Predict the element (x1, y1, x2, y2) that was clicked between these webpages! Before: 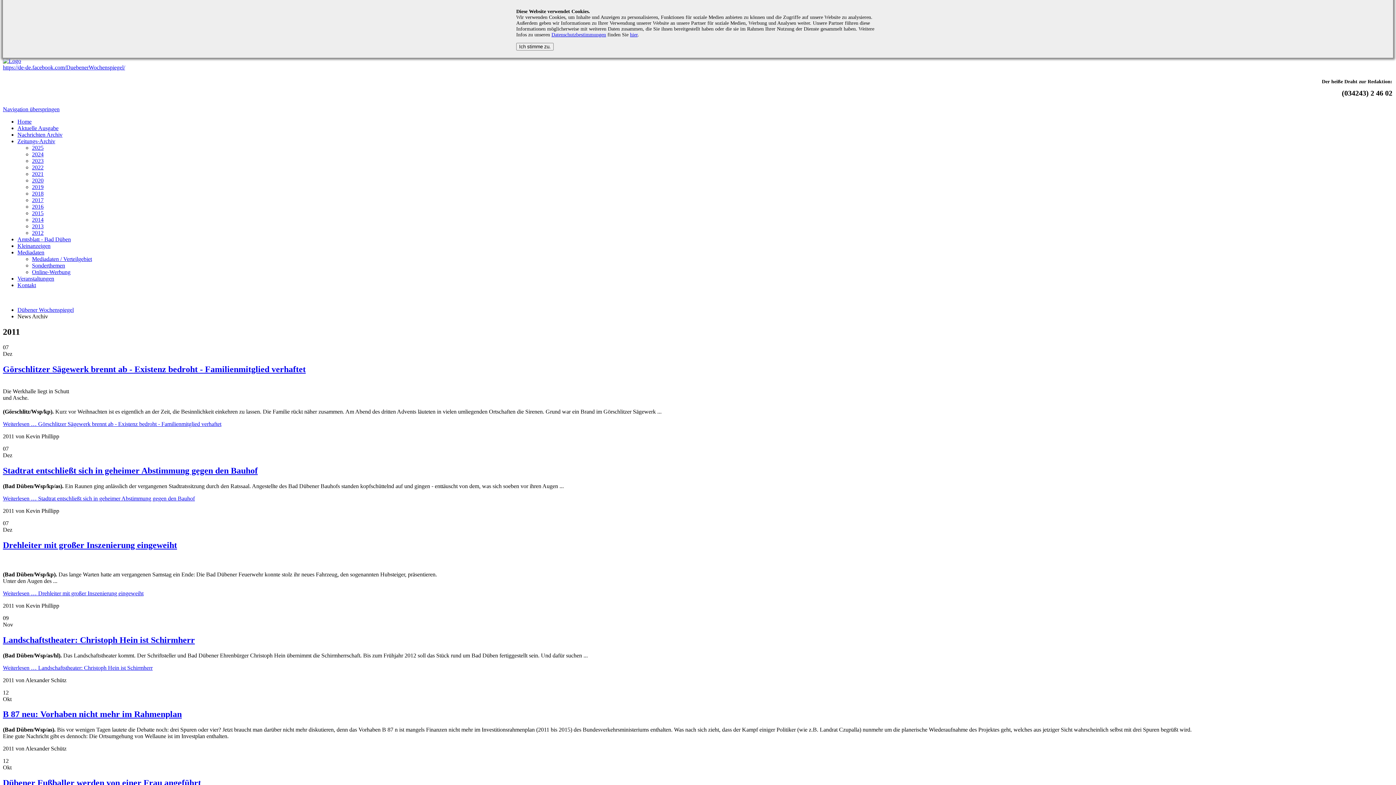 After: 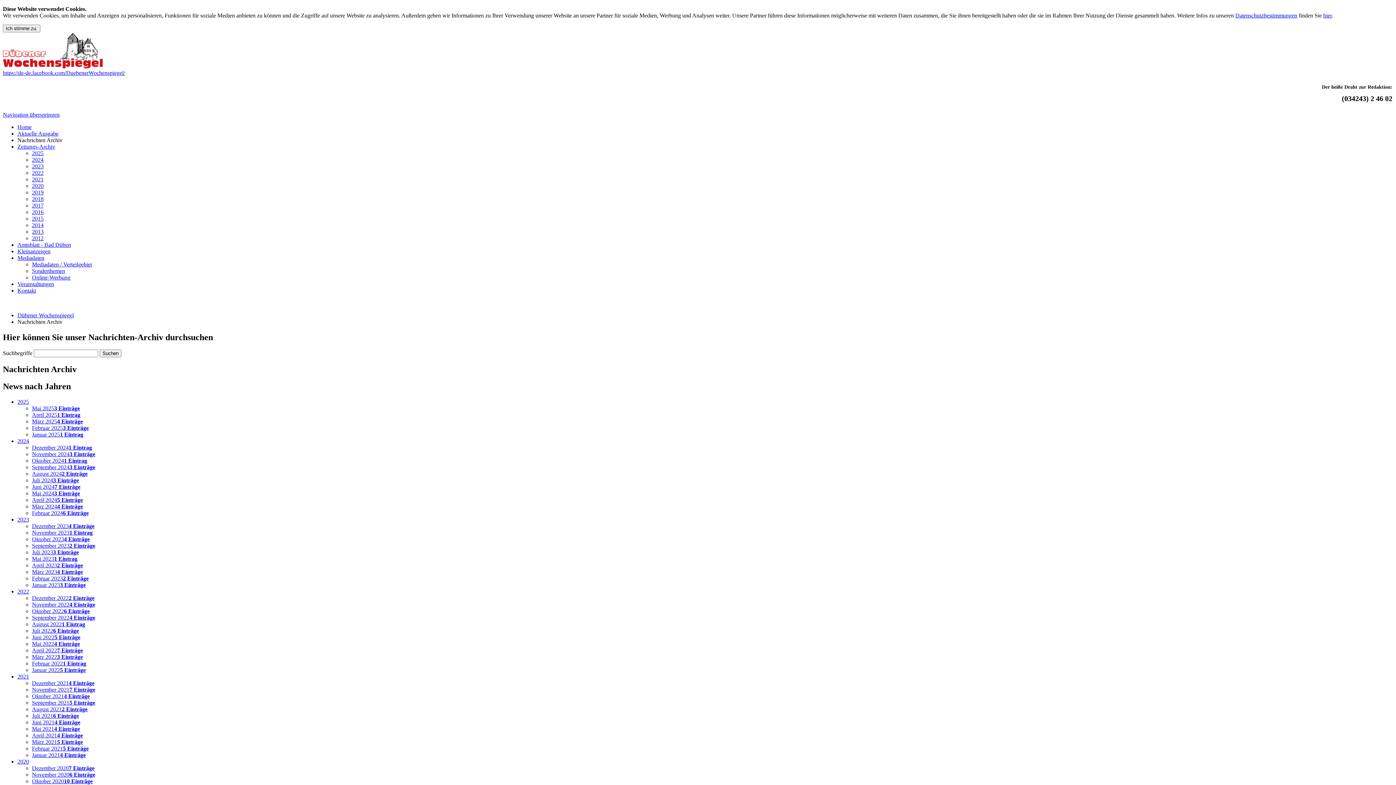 Action: label: Nachrichten Archiv bbox: (17, 131, 62, 137)